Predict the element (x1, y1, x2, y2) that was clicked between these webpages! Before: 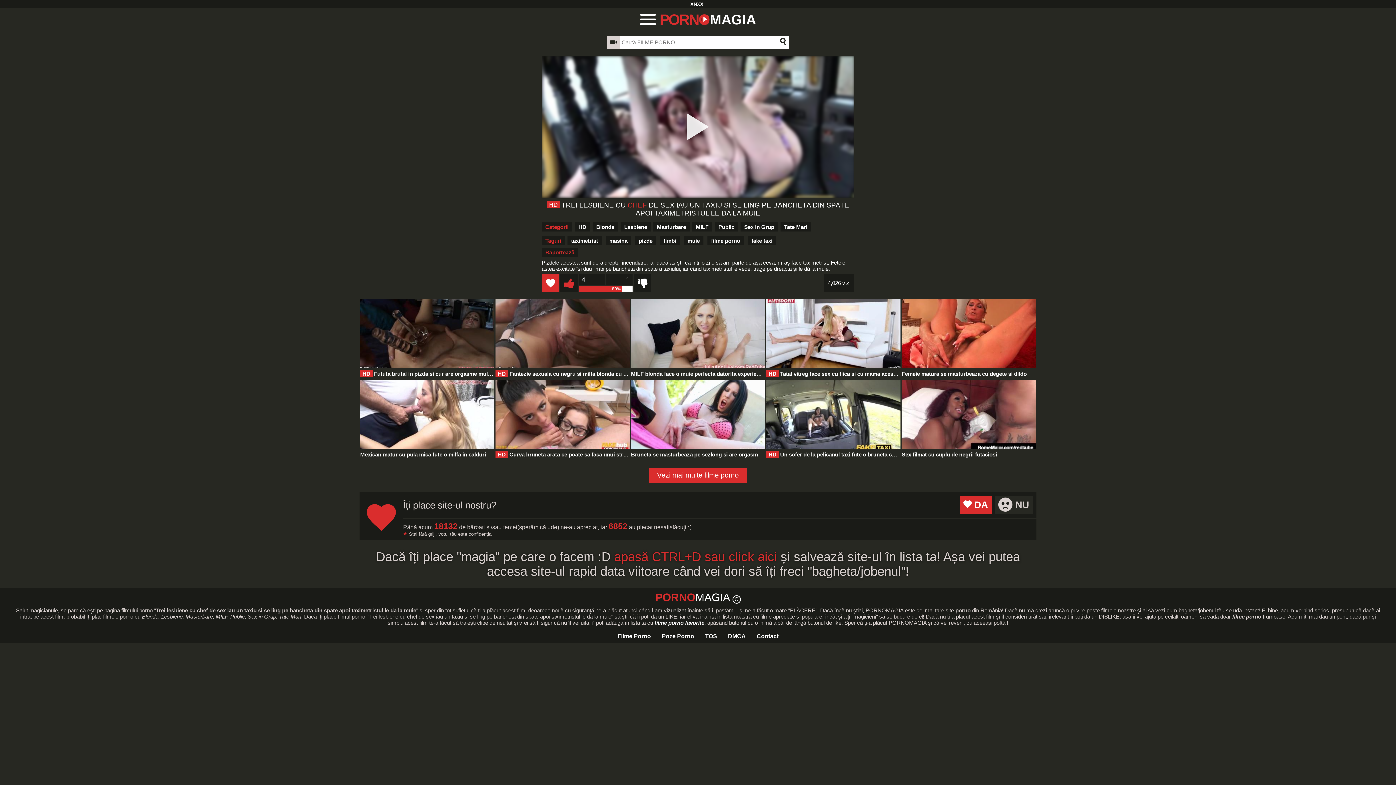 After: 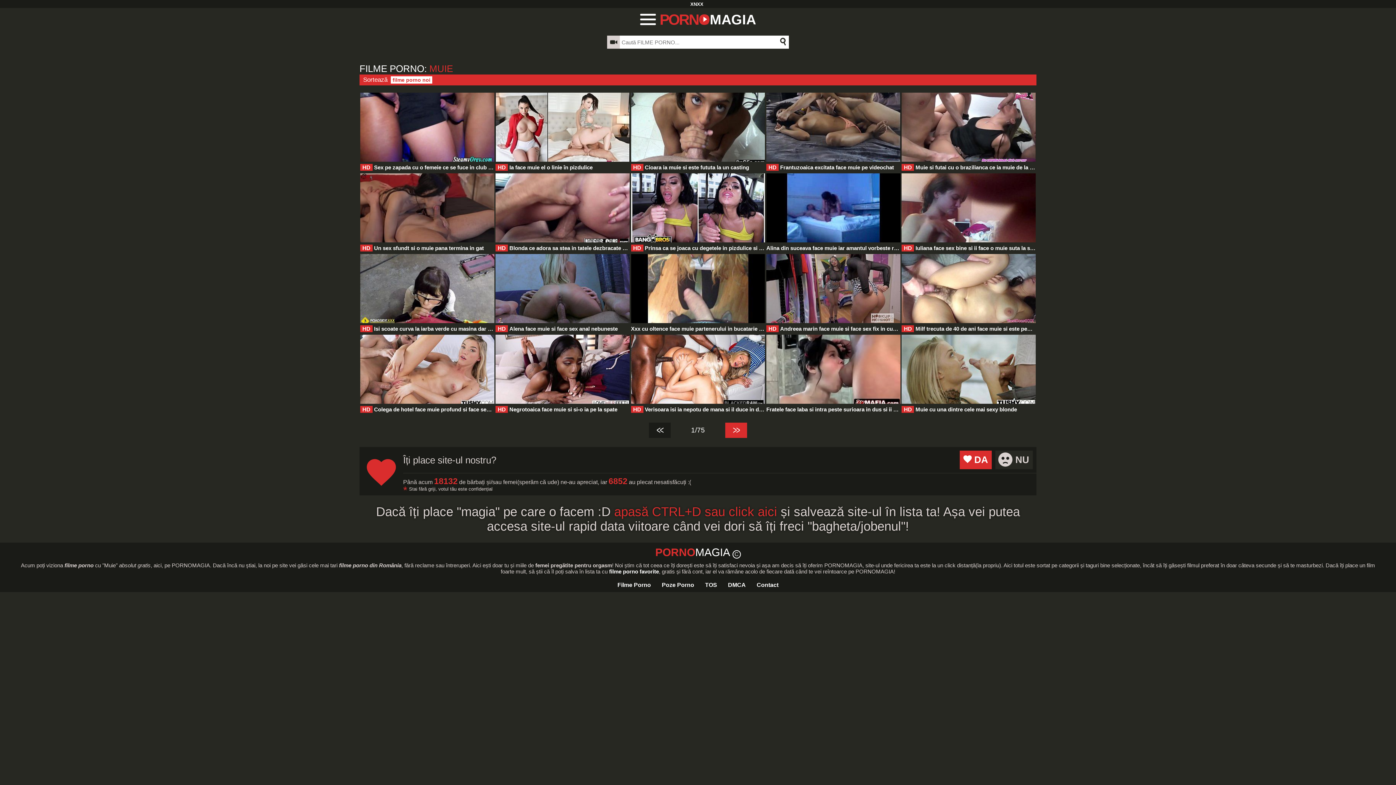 Action: bbox: (687, 237, 700, 244) label: muie